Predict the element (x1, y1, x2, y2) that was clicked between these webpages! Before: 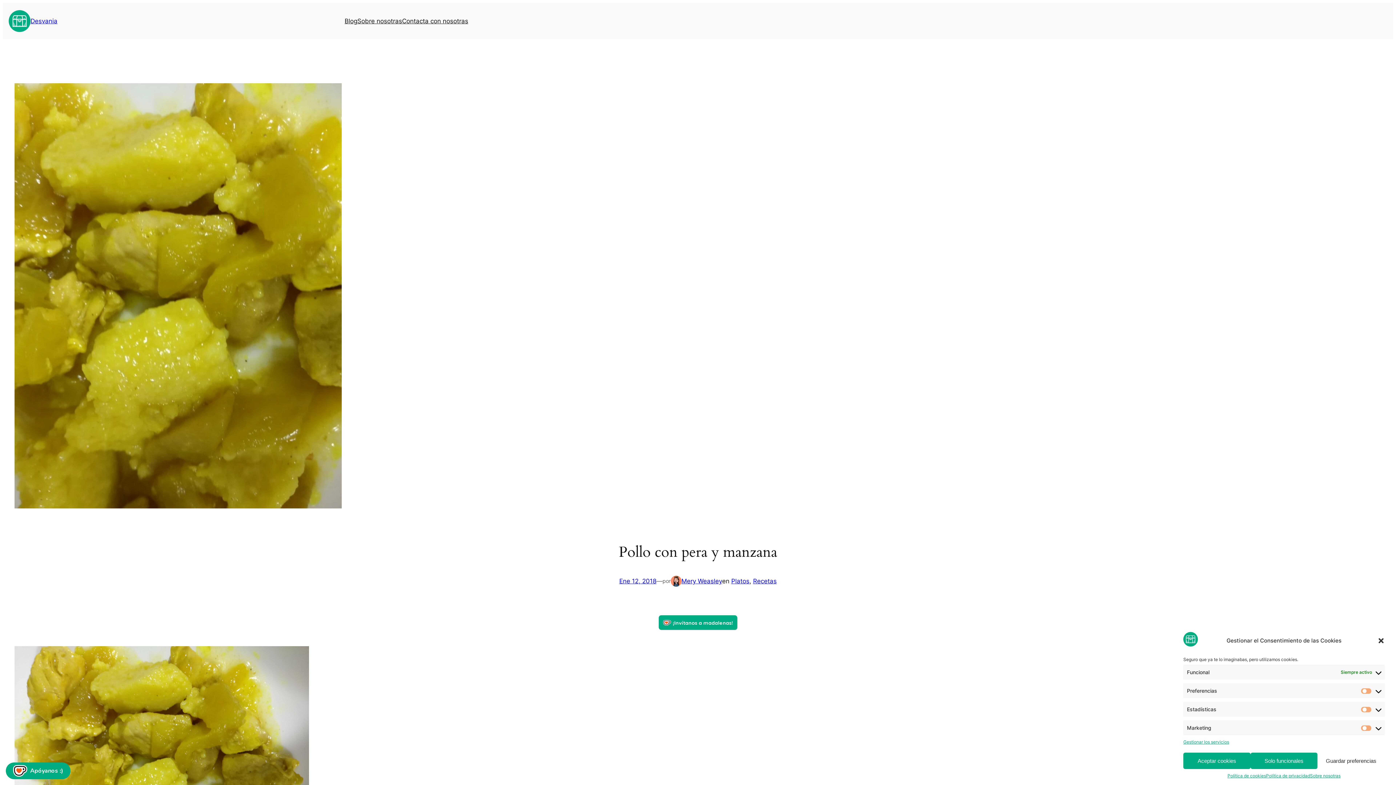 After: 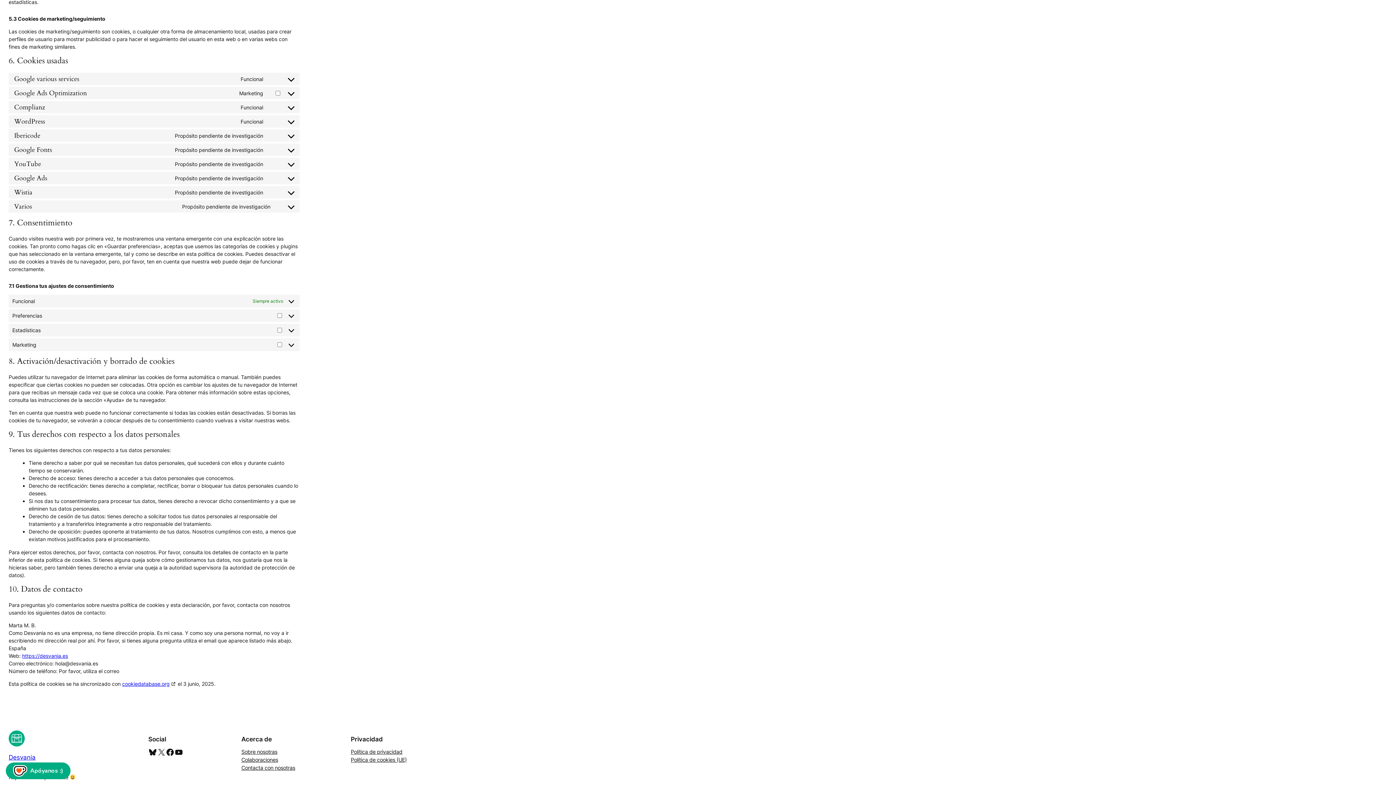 Action: bbox: (1183, 739, 1229, 745) label: Gestionar los servicios